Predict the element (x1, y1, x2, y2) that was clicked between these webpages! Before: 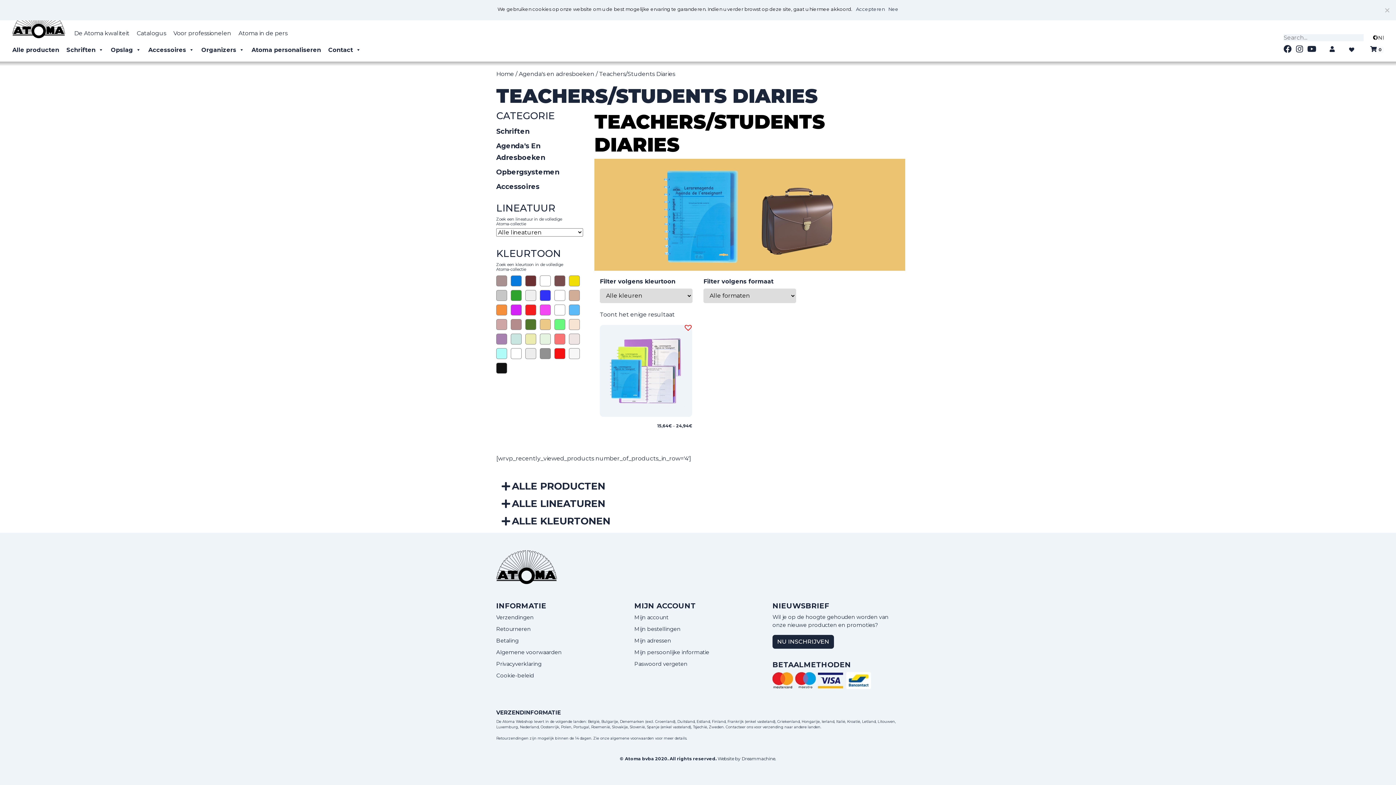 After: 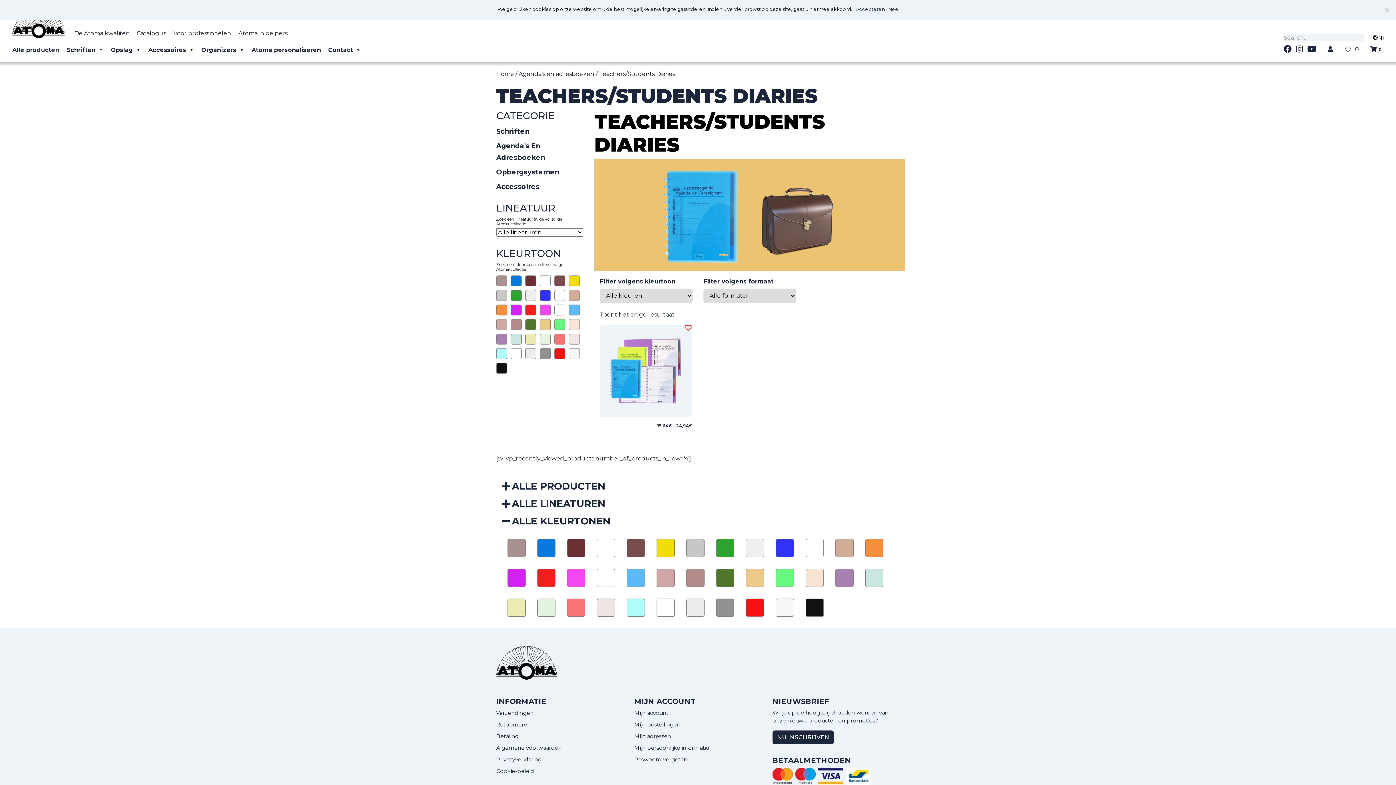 Action: bbox: (512, 515, 610, 527) label: ALLE KLEURTONEN